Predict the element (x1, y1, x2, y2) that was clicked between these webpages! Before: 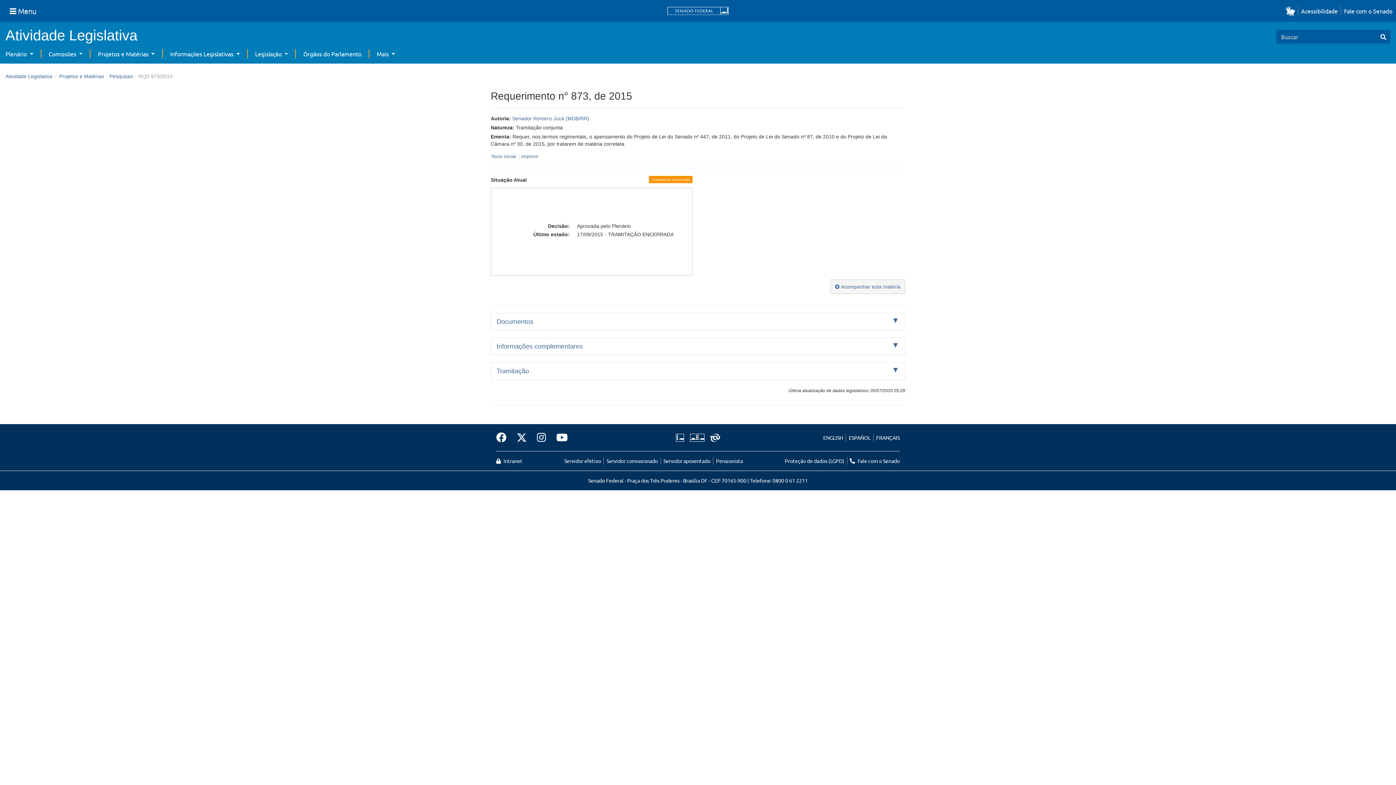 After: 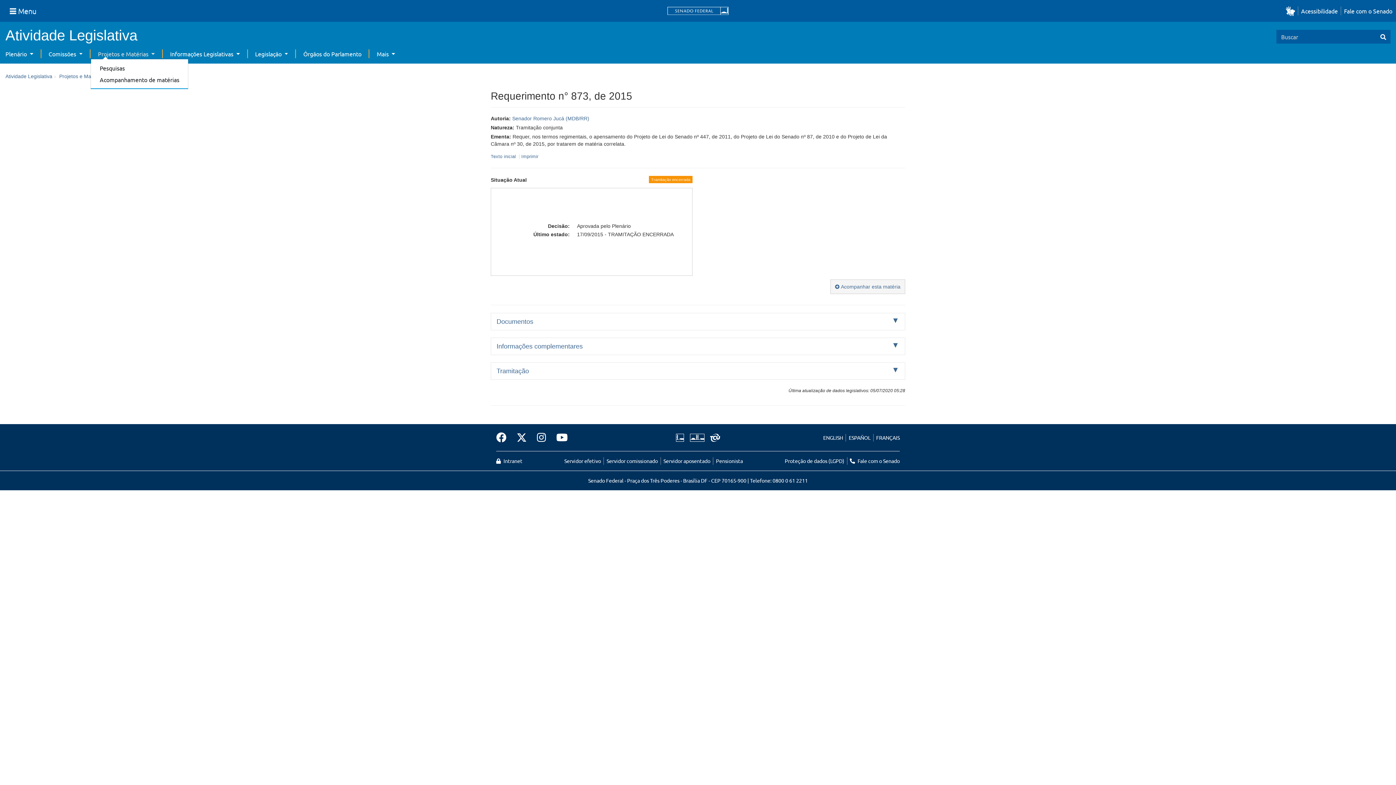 Action: bbox: (97, 50, 154, 57) label: Projetos e Matérias 